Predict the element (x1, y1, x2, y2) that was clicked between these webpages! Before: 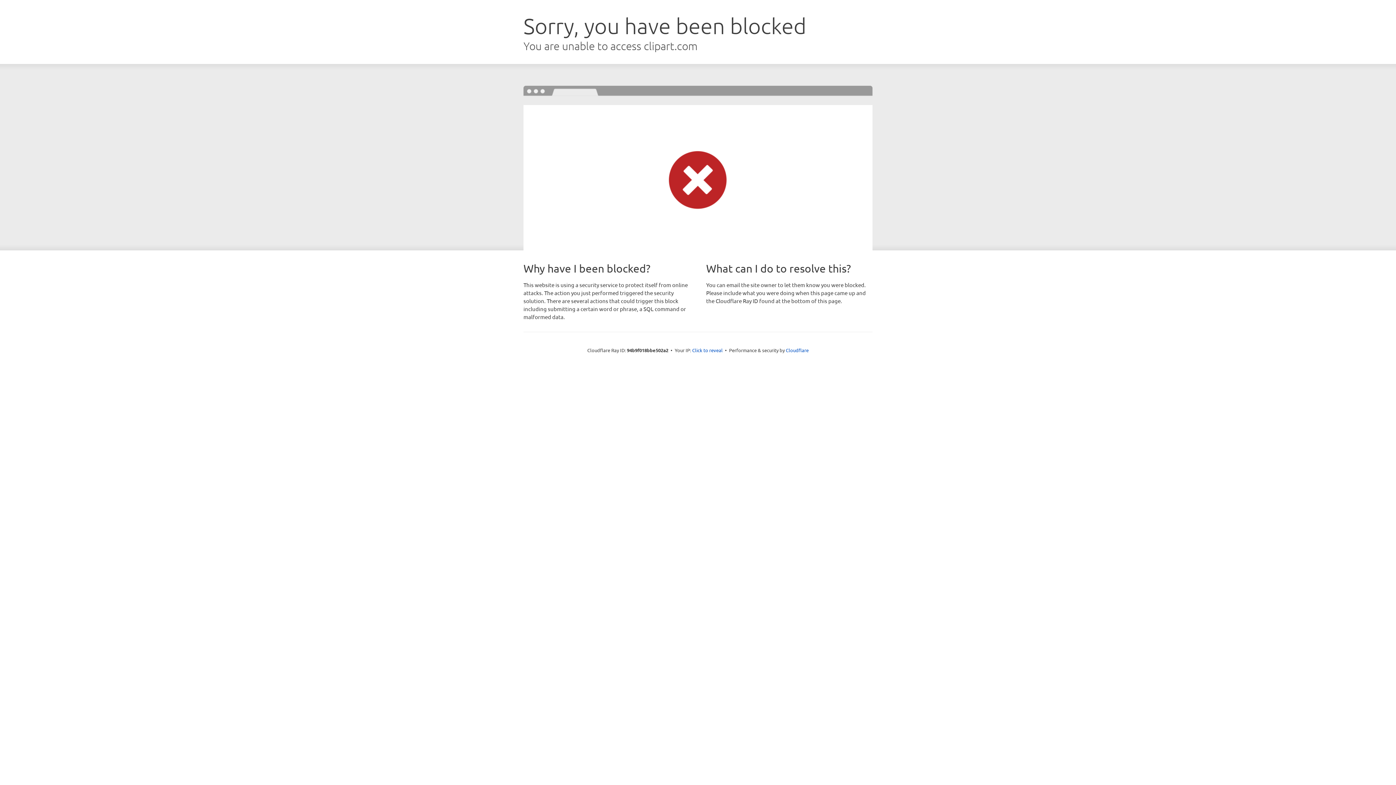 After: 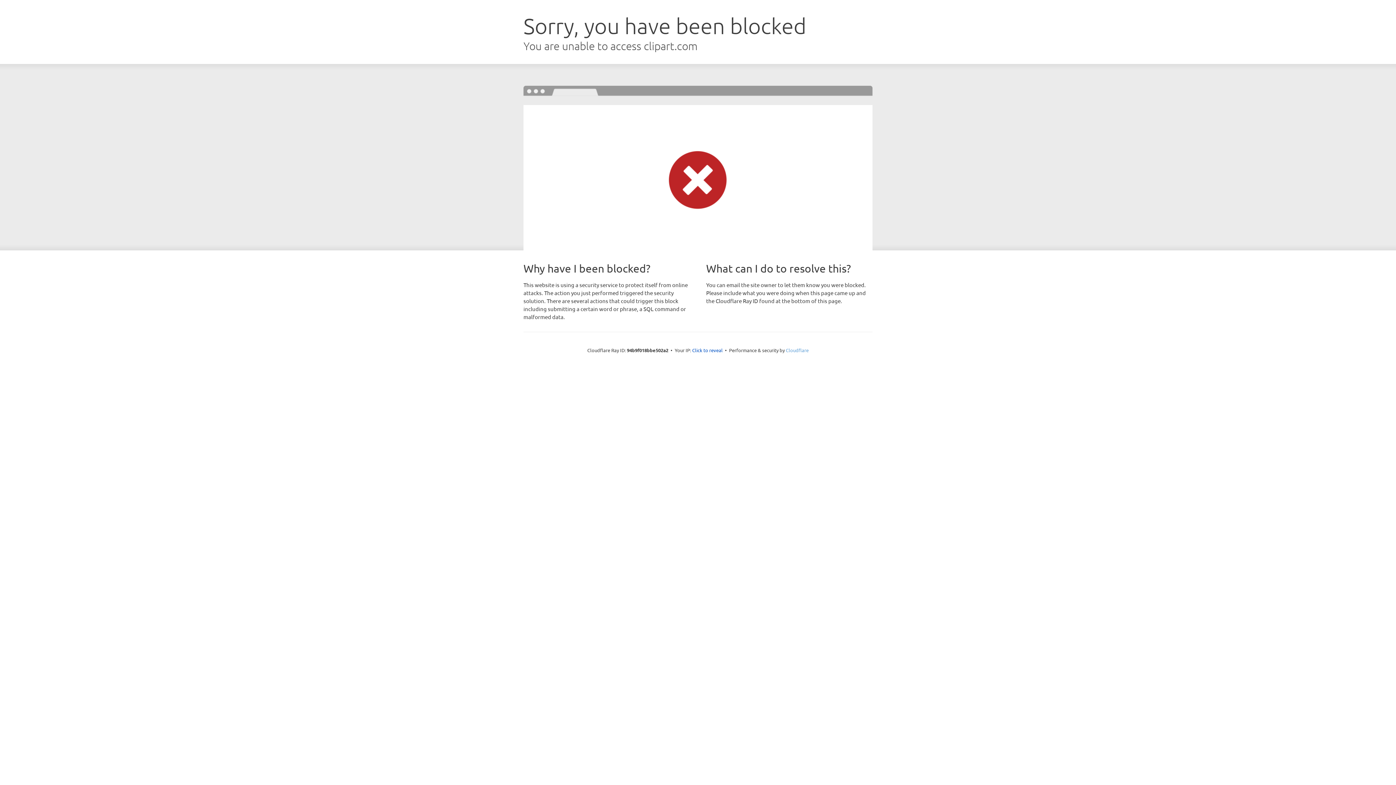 Action: label: Cloudflare bbox: (786, 347, 808, 353)